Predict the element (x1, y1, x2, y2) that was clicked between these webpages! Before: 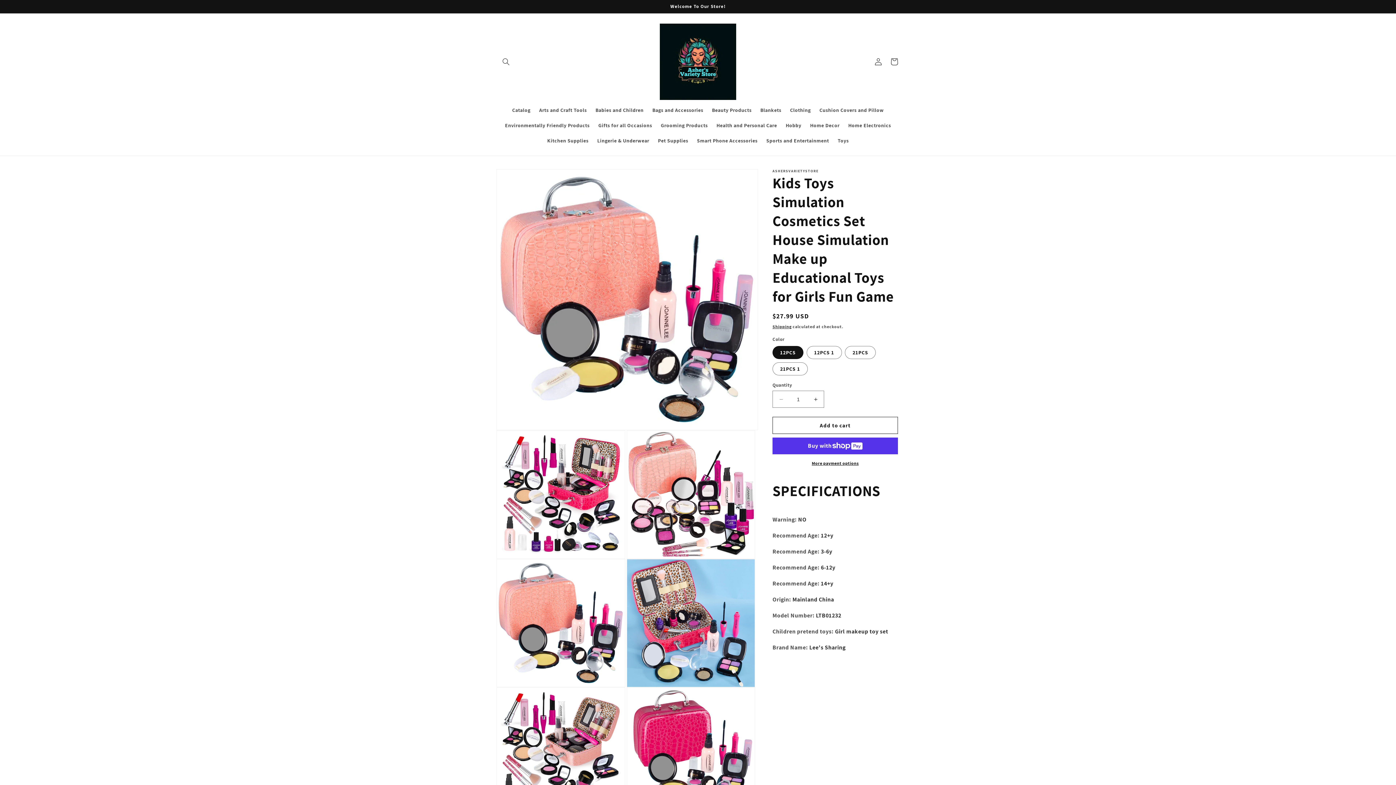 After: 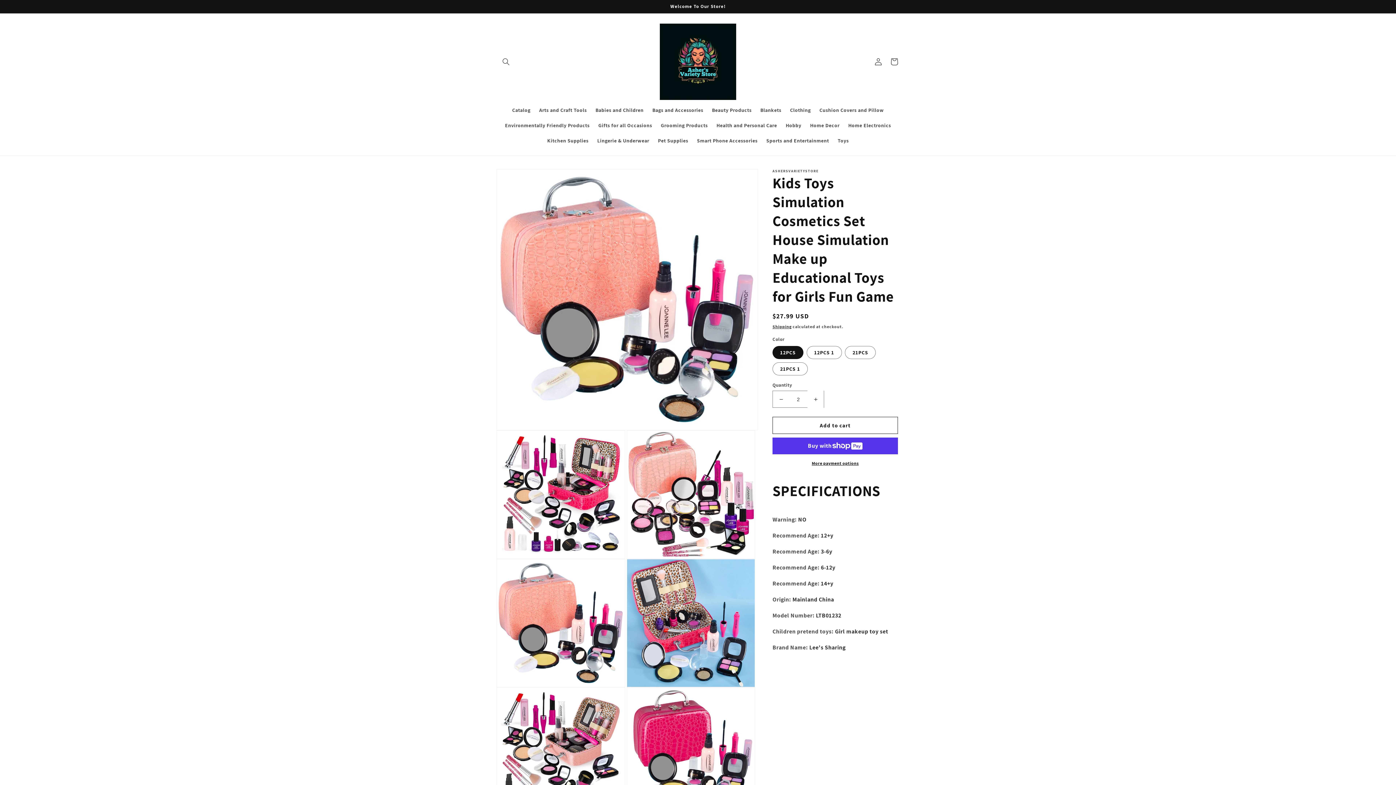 Action: label: Increase quantity for Kids Toys Simulation Cosmetics Set House Simulation Make up Educational Toys for Girls Fun Game bbox: (807, 390, 824, 408)